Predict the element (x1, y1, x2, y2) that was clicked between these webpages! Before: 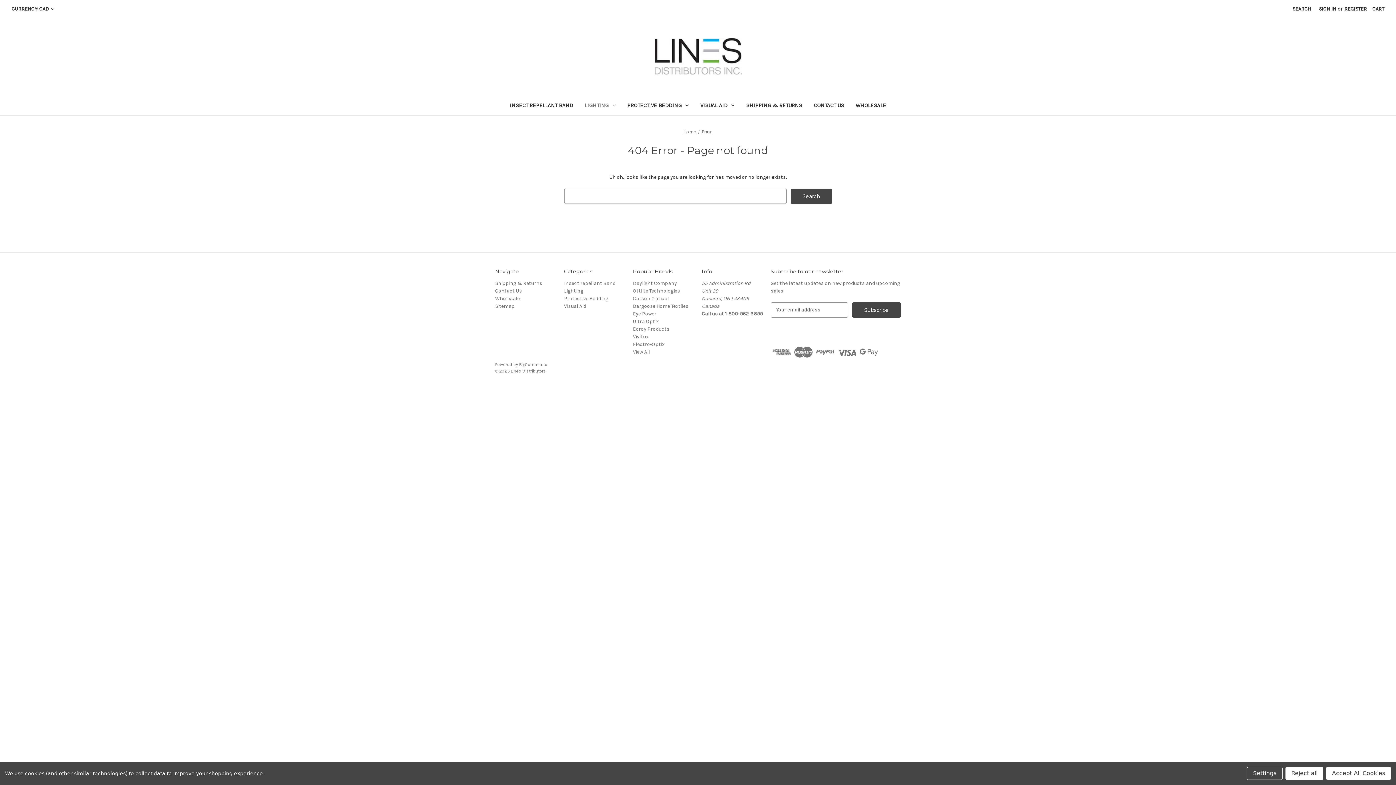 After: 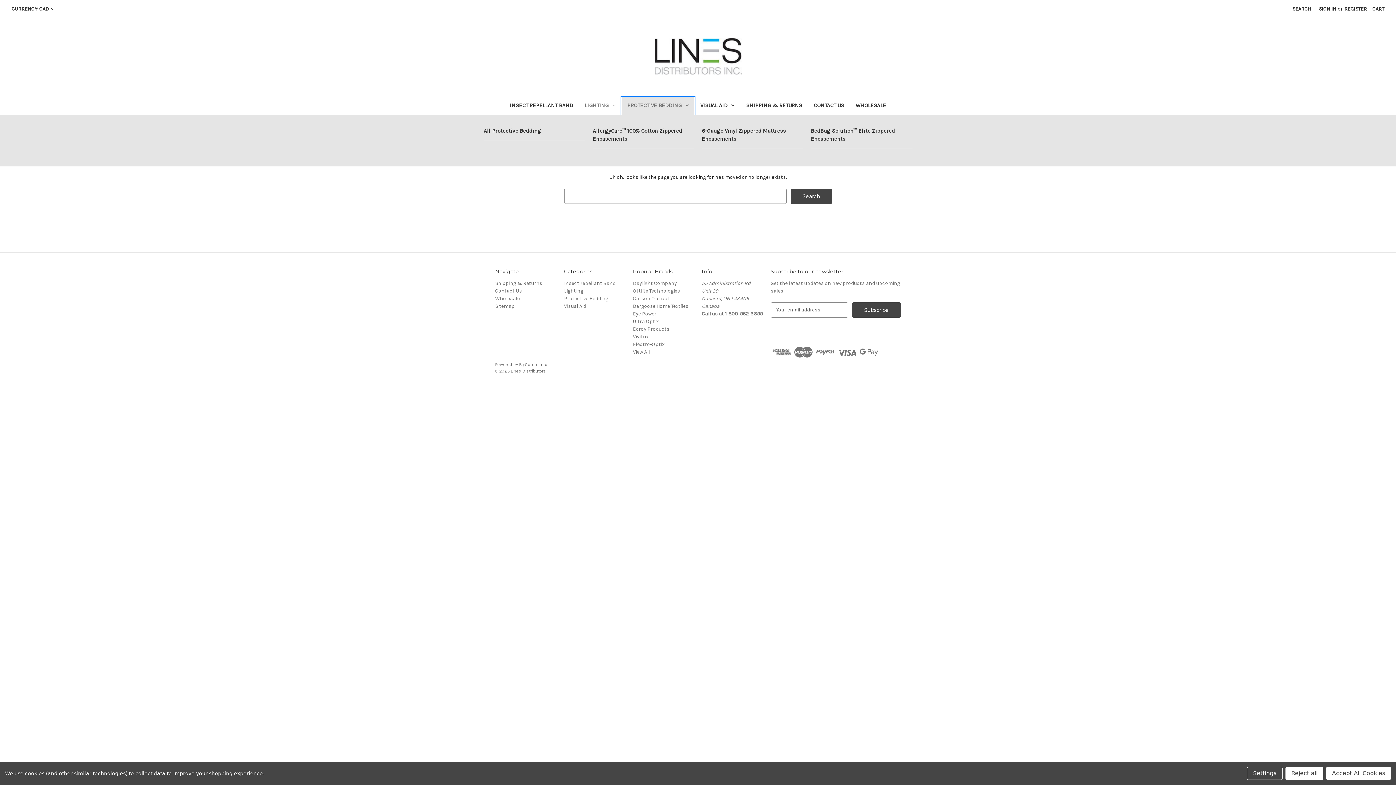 Action: label: Protective Bedding bbox: (621, 97, 694, 115)